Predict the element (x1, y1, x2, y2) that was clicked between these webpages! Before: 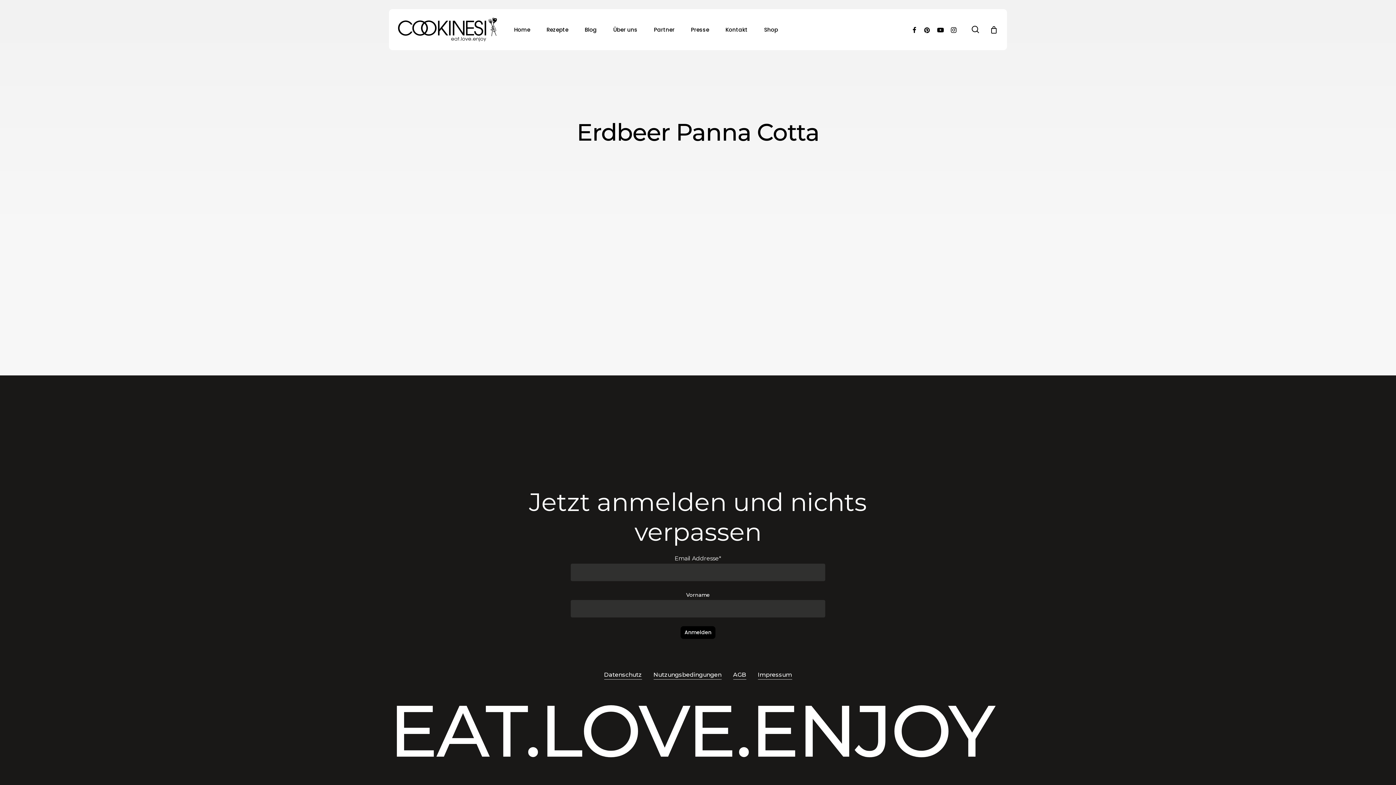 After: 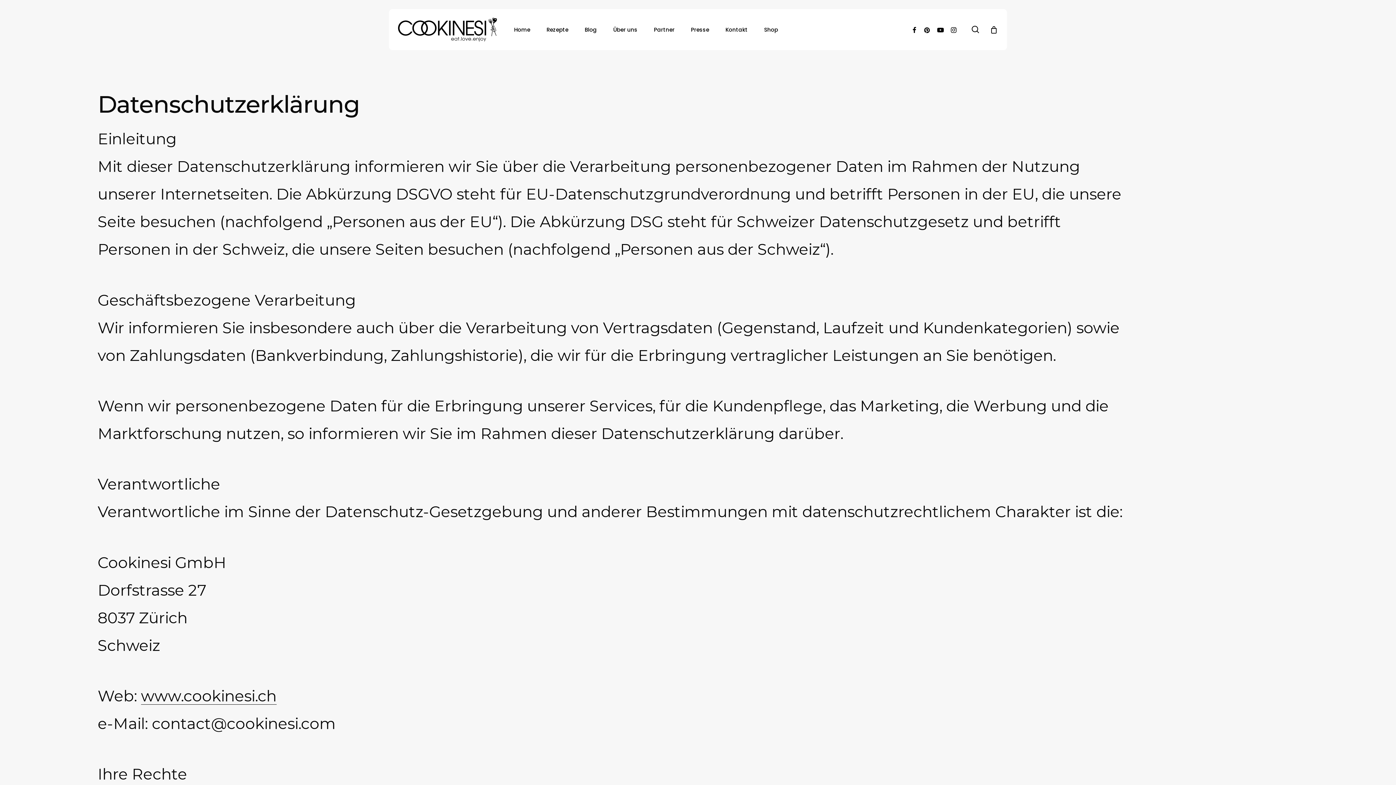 Action: bbox: (604, 670, 642, 680) label: Datenschutz